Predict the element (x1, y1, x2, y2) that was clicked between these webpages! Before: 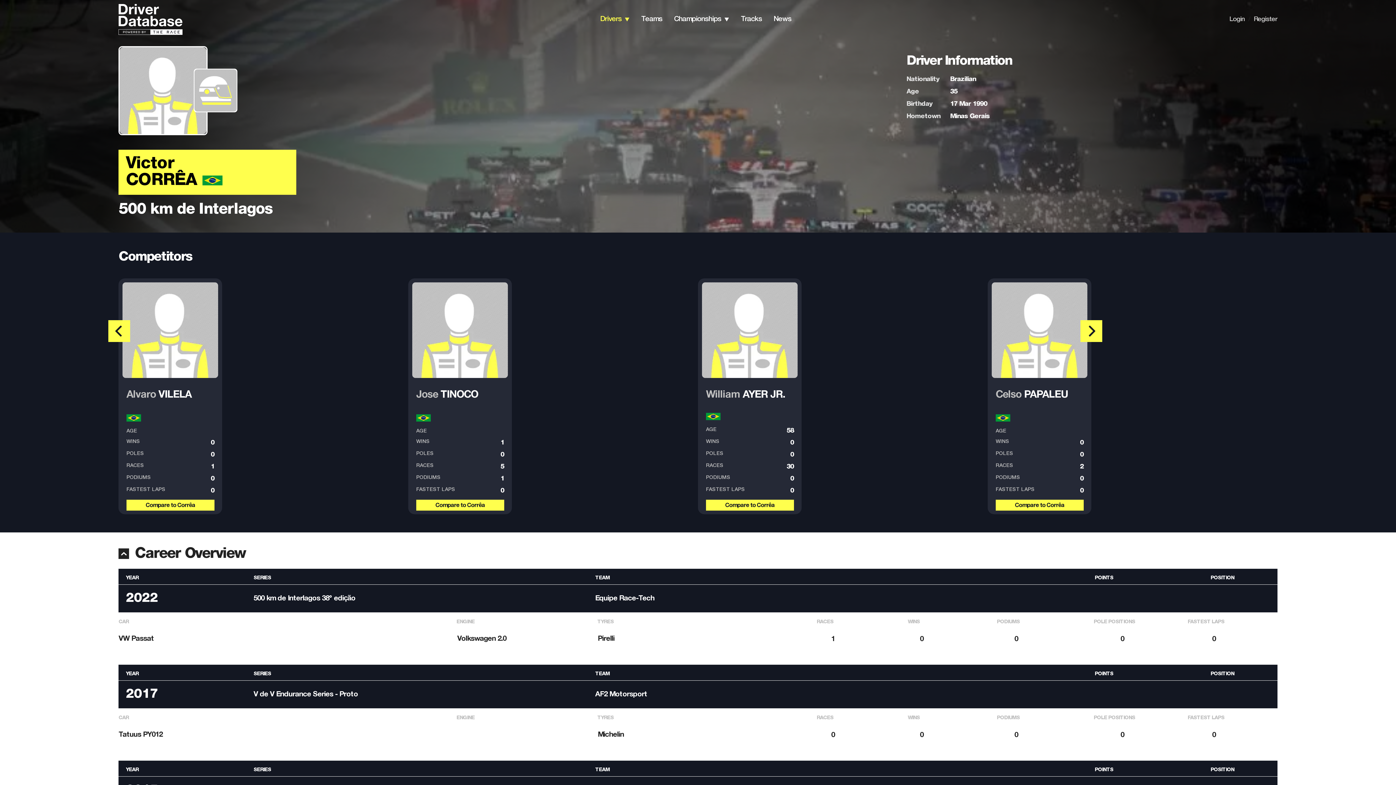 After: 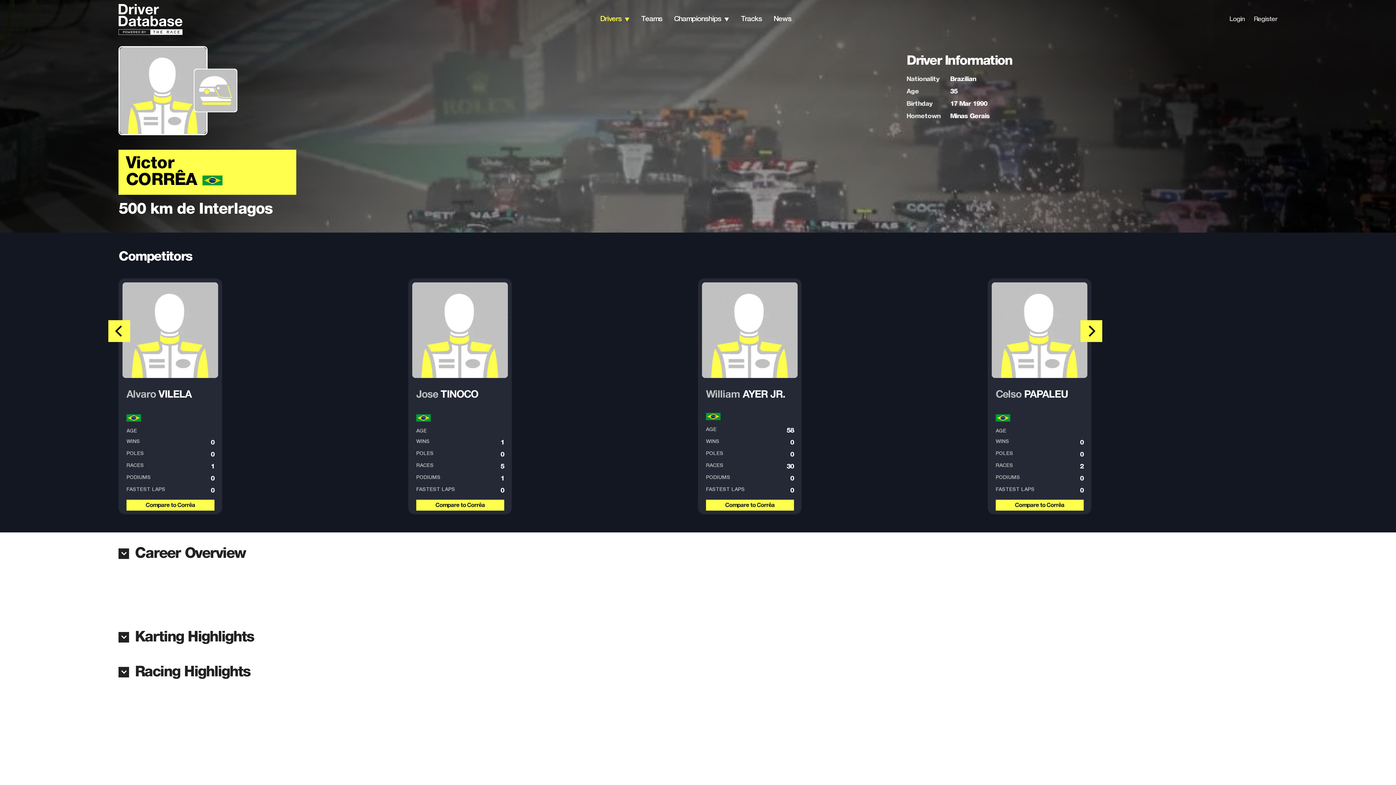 Action: bbox: (118, 548, 129, 559)